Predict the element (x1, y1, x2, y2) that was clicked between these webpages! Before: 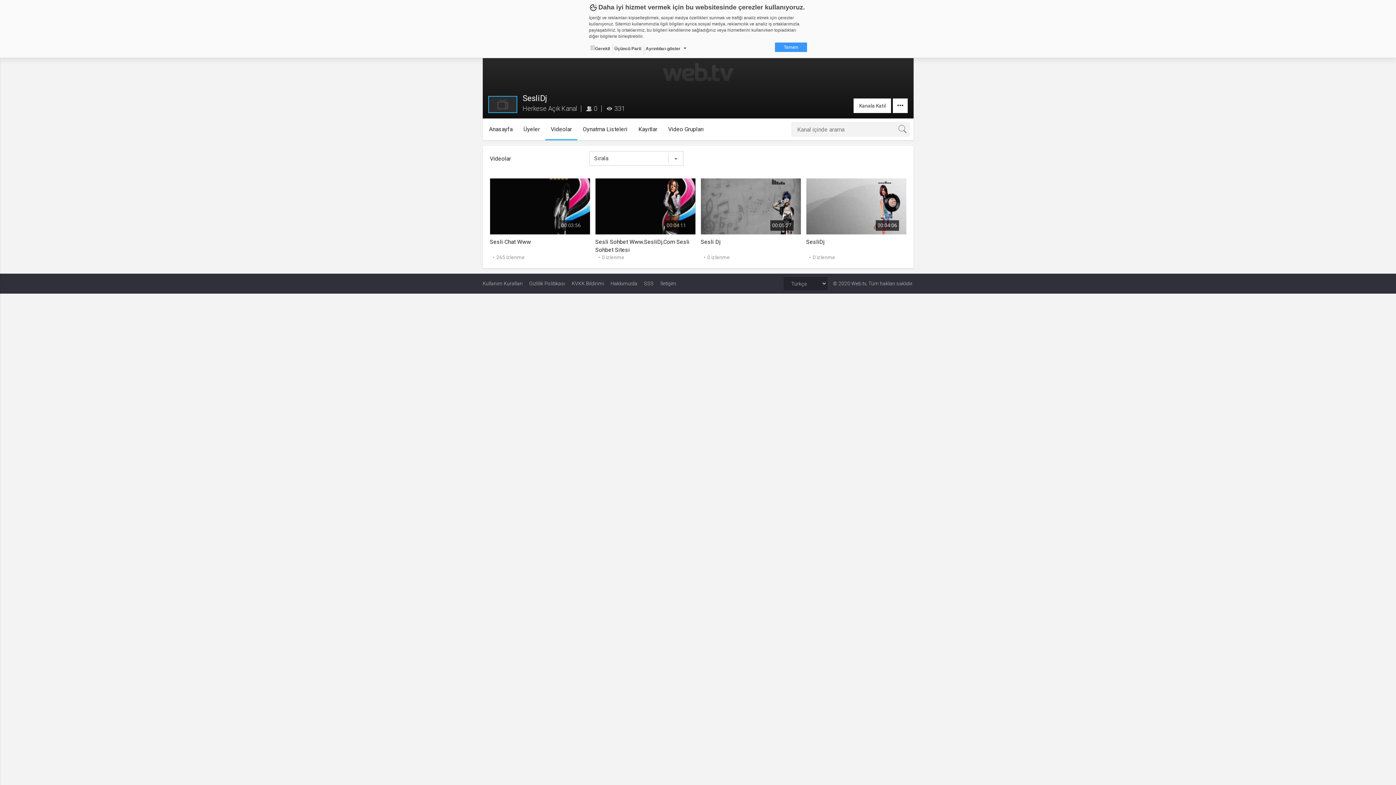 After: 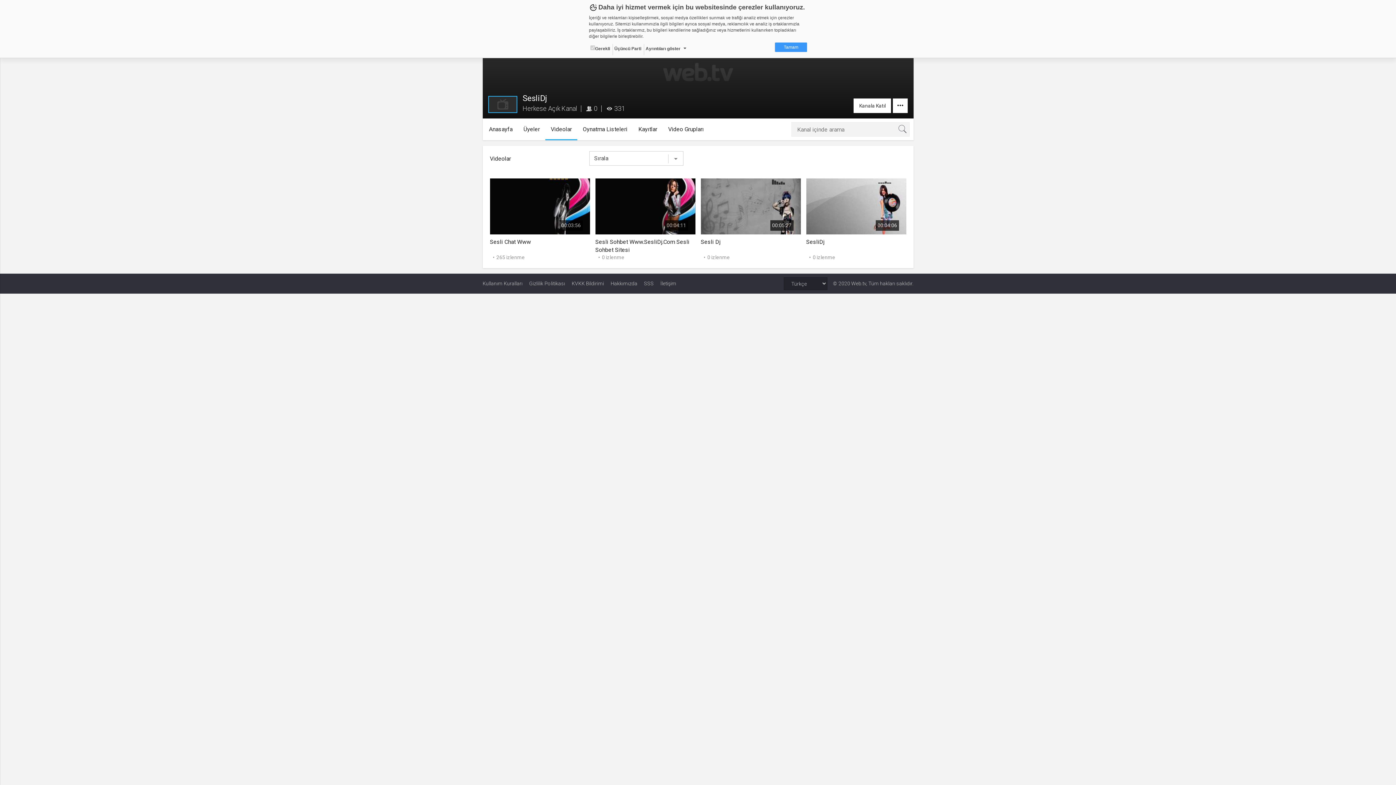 Action: label: Videolar bbox: (545, 122, 577, 136)